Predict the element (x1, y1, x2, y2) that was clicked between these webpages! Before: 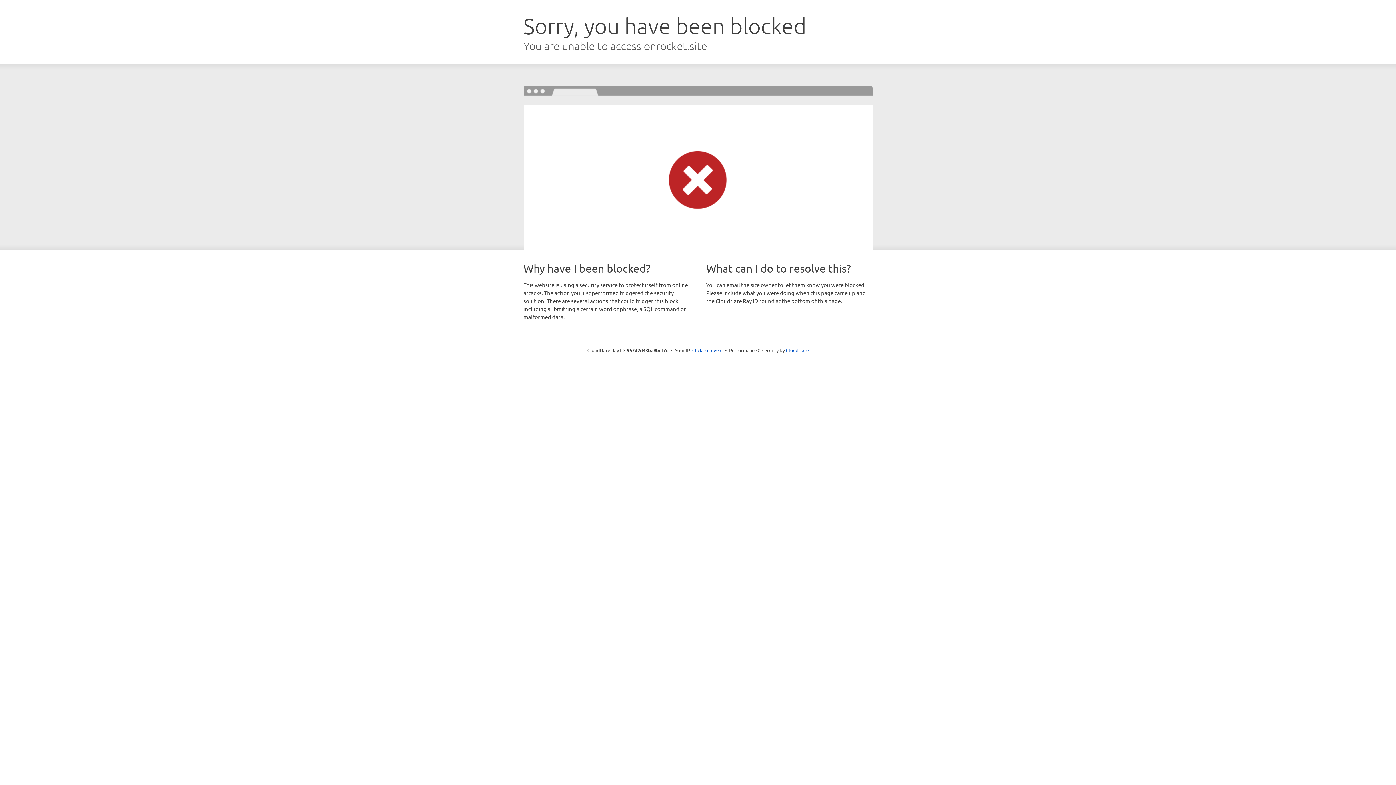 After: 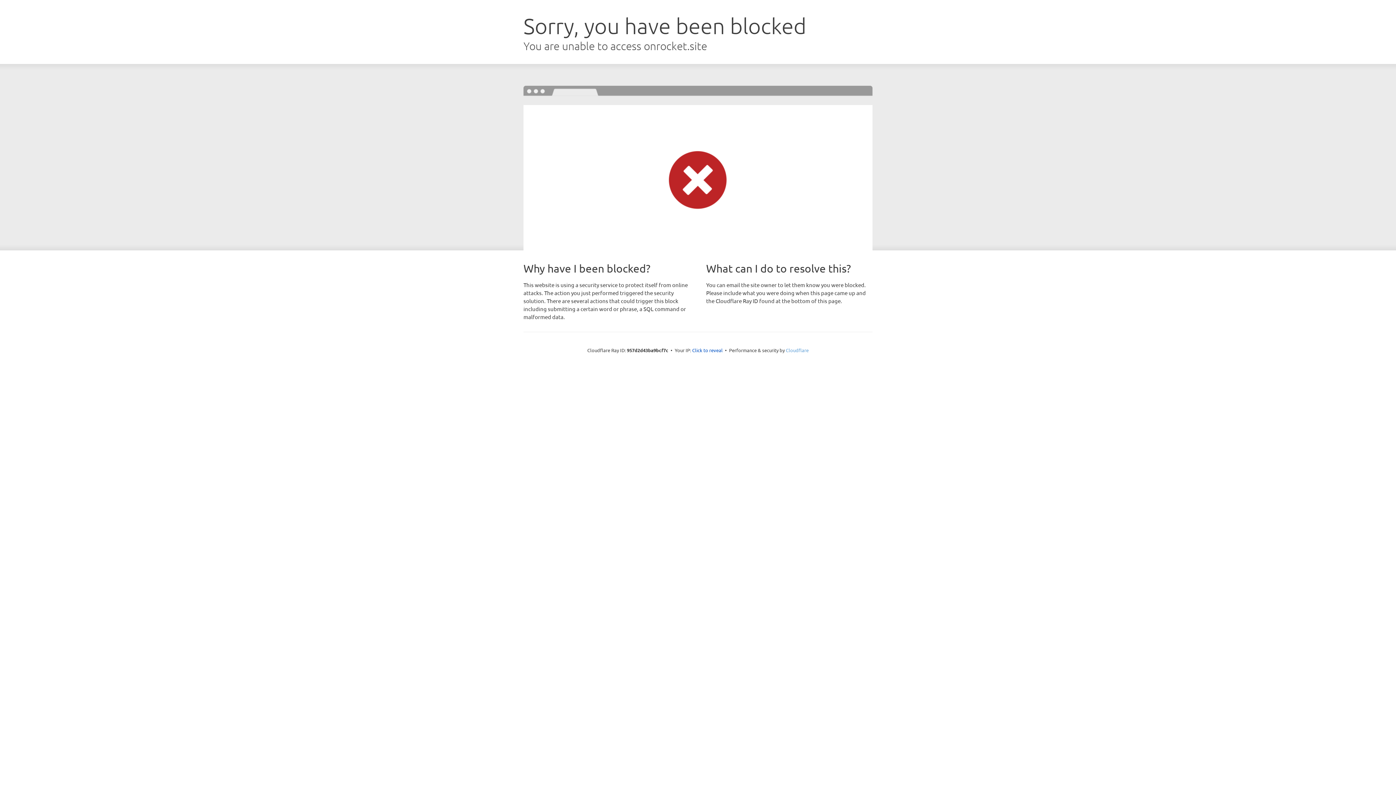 Action: bbox: (786, 347, 808, 353) label: Cloudflare